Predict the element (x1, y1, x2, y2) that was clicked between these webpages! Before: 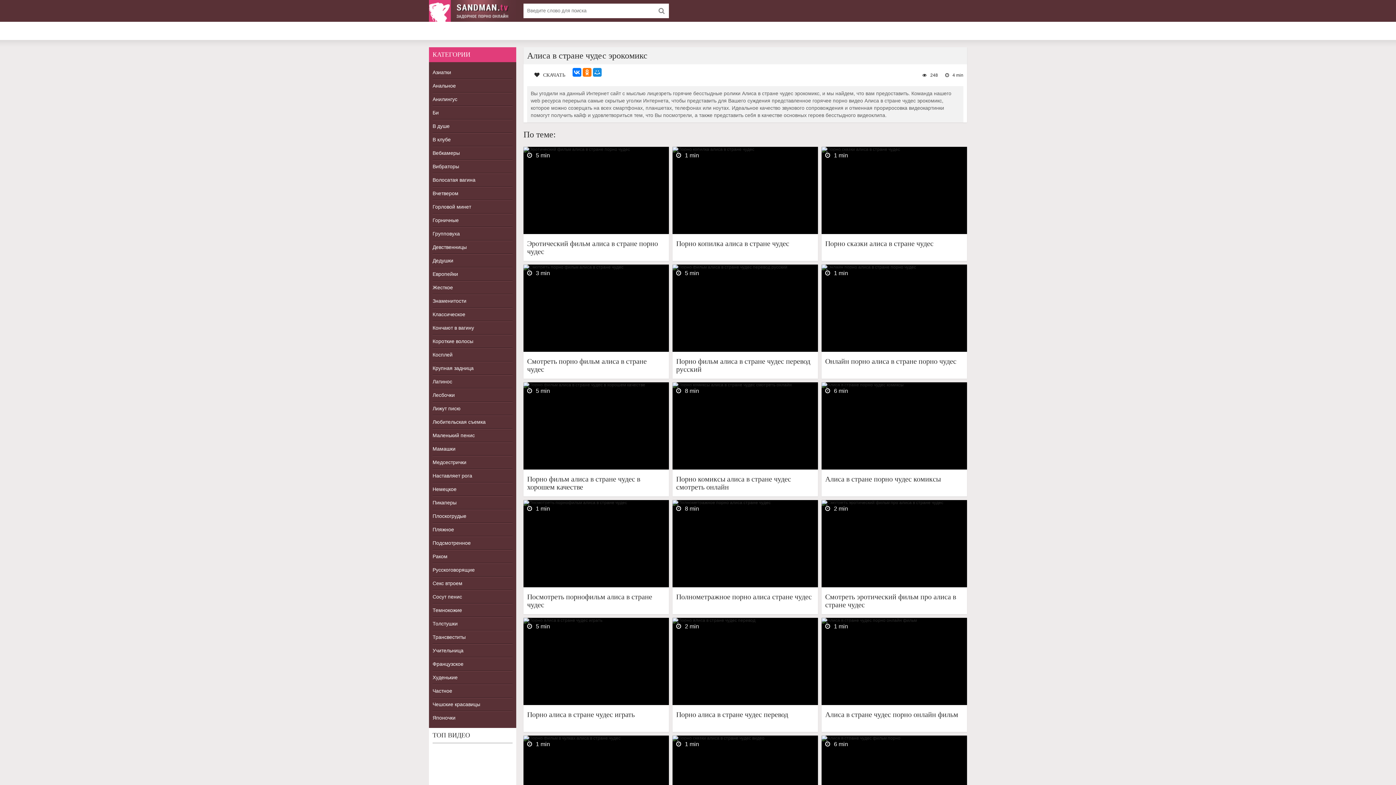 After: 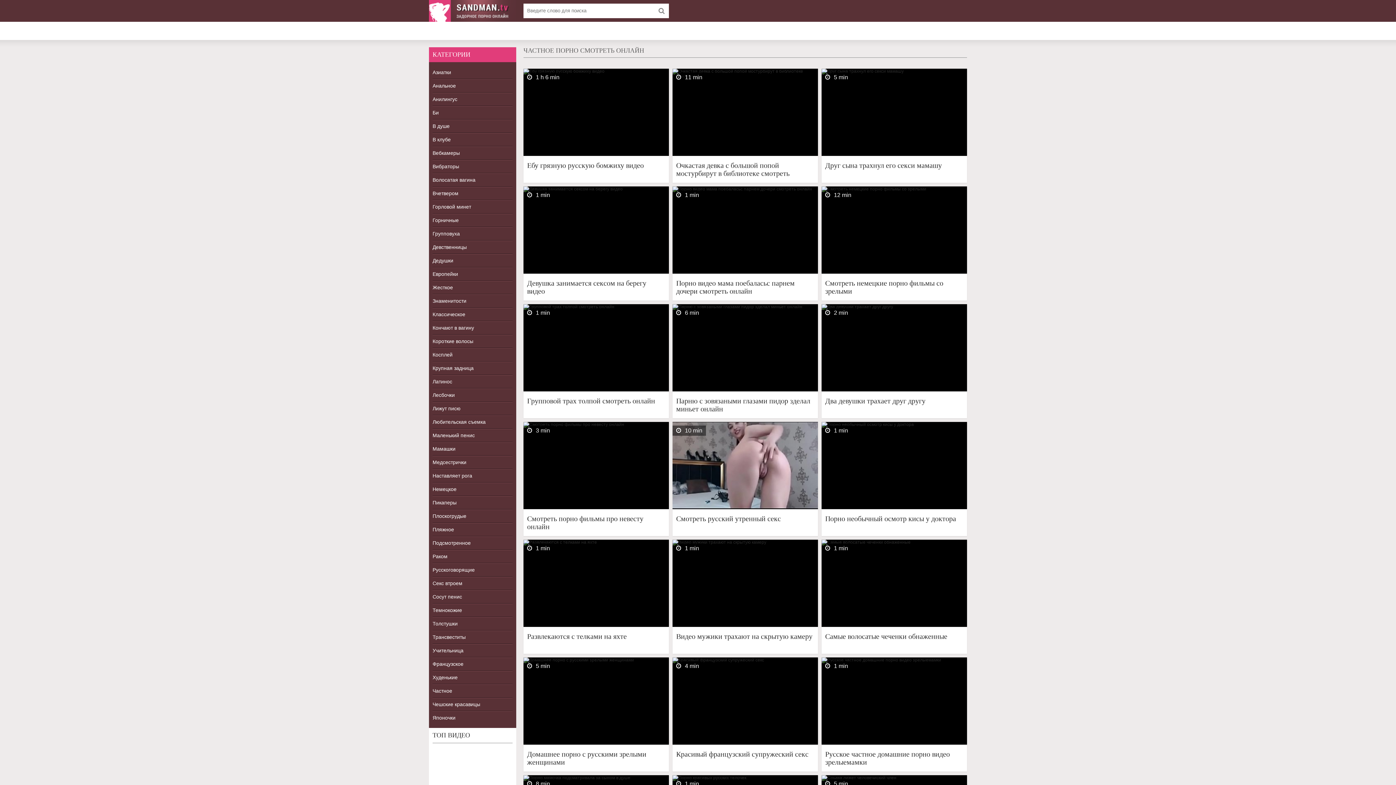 Action: label: Частное bbox: (432, 684, 512, 698)